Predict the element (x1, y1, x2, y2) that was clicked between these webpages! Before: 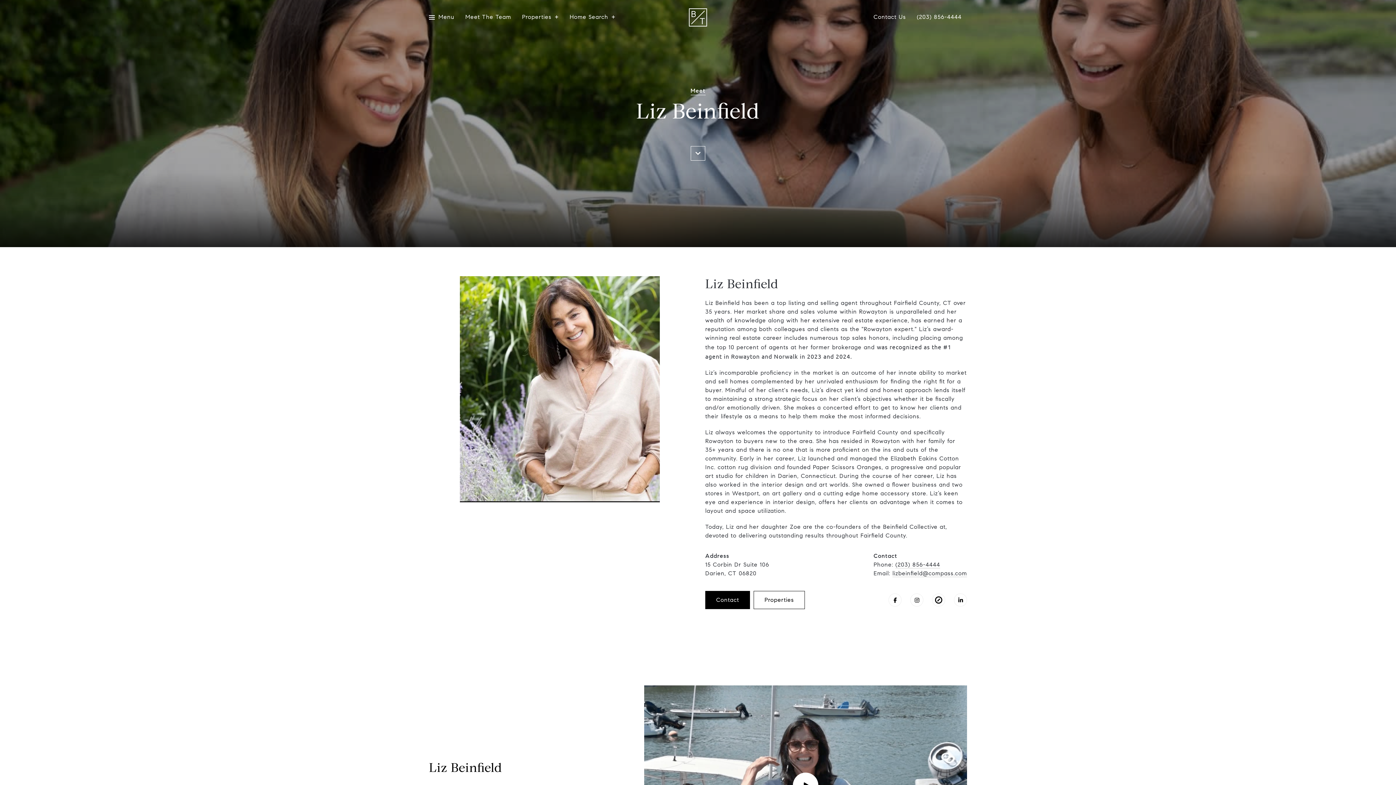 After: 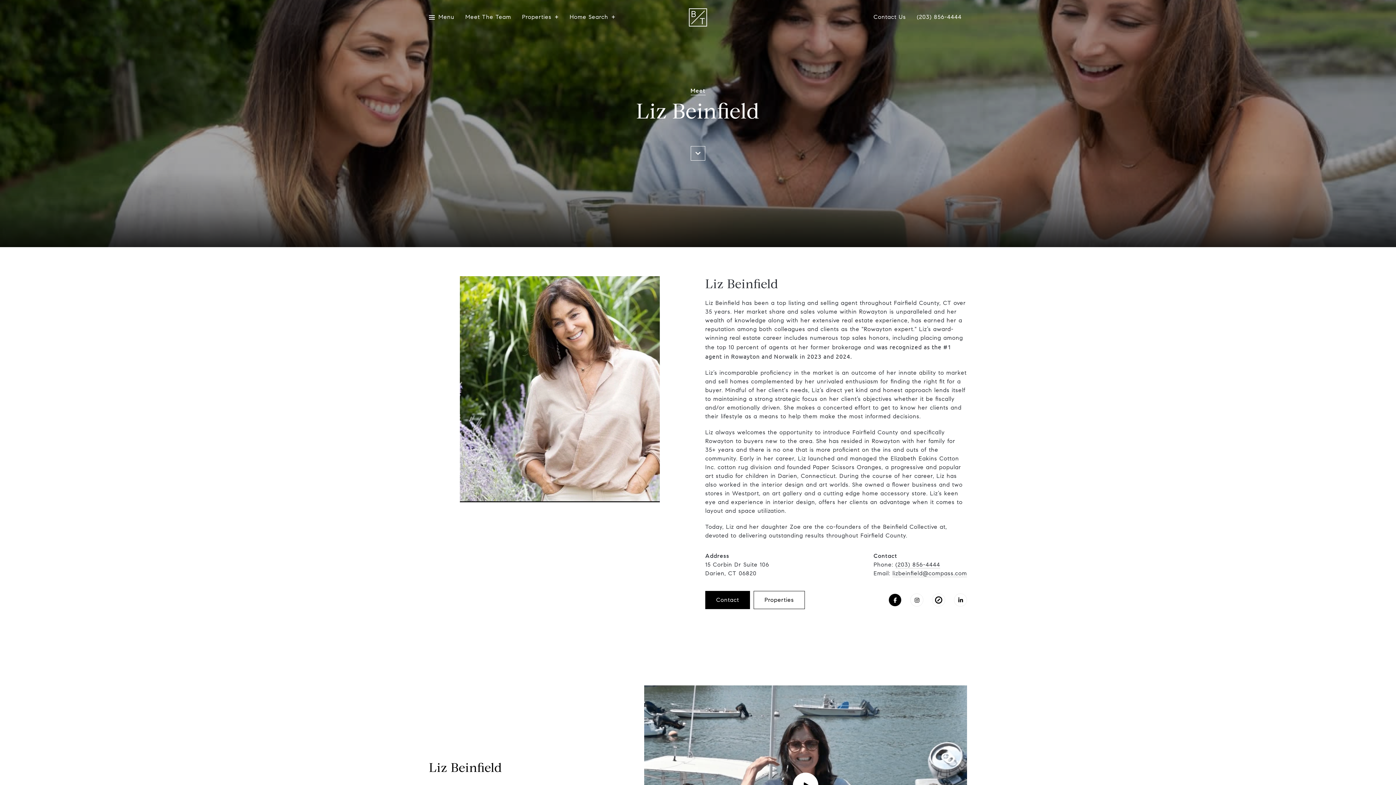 Action: bbox: (888, 593, 901, 606) label: FACEBOOK